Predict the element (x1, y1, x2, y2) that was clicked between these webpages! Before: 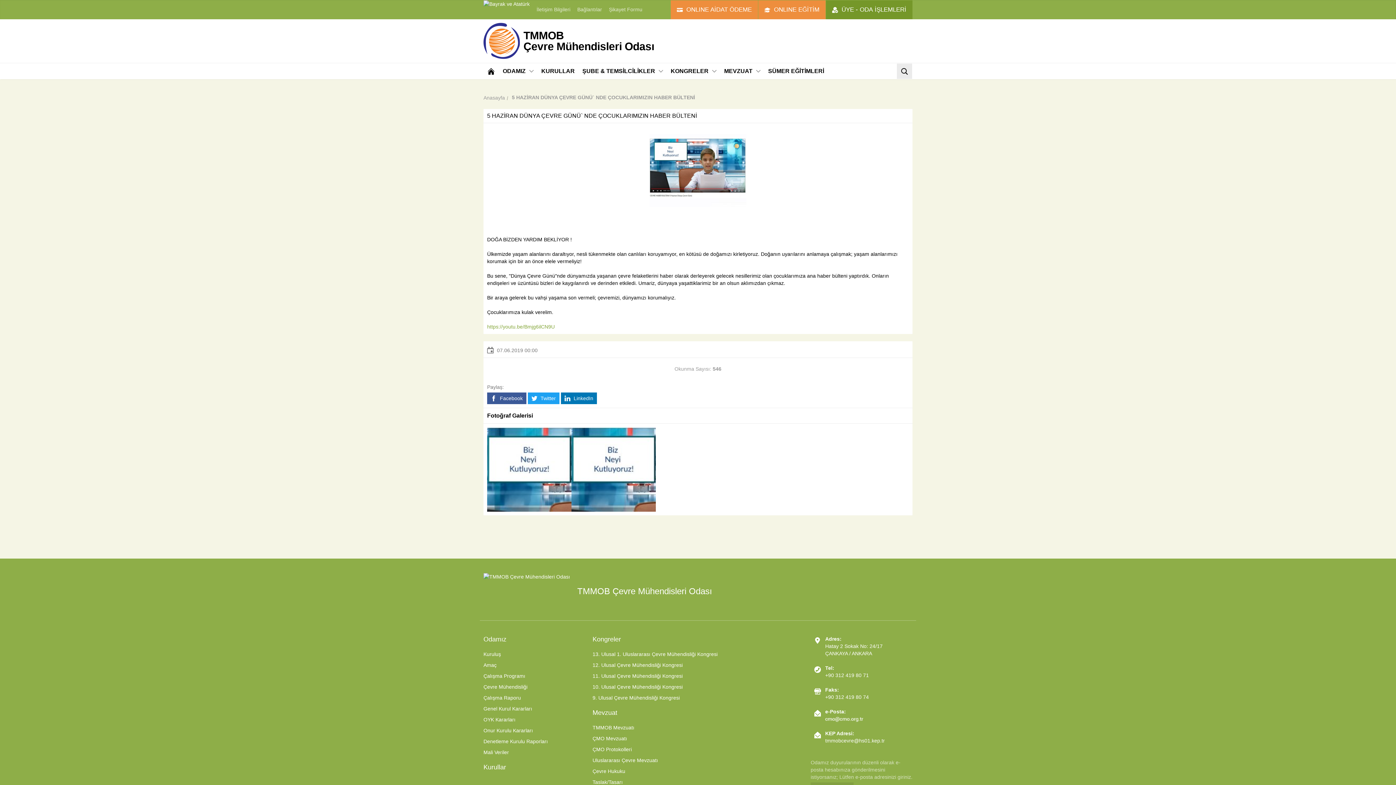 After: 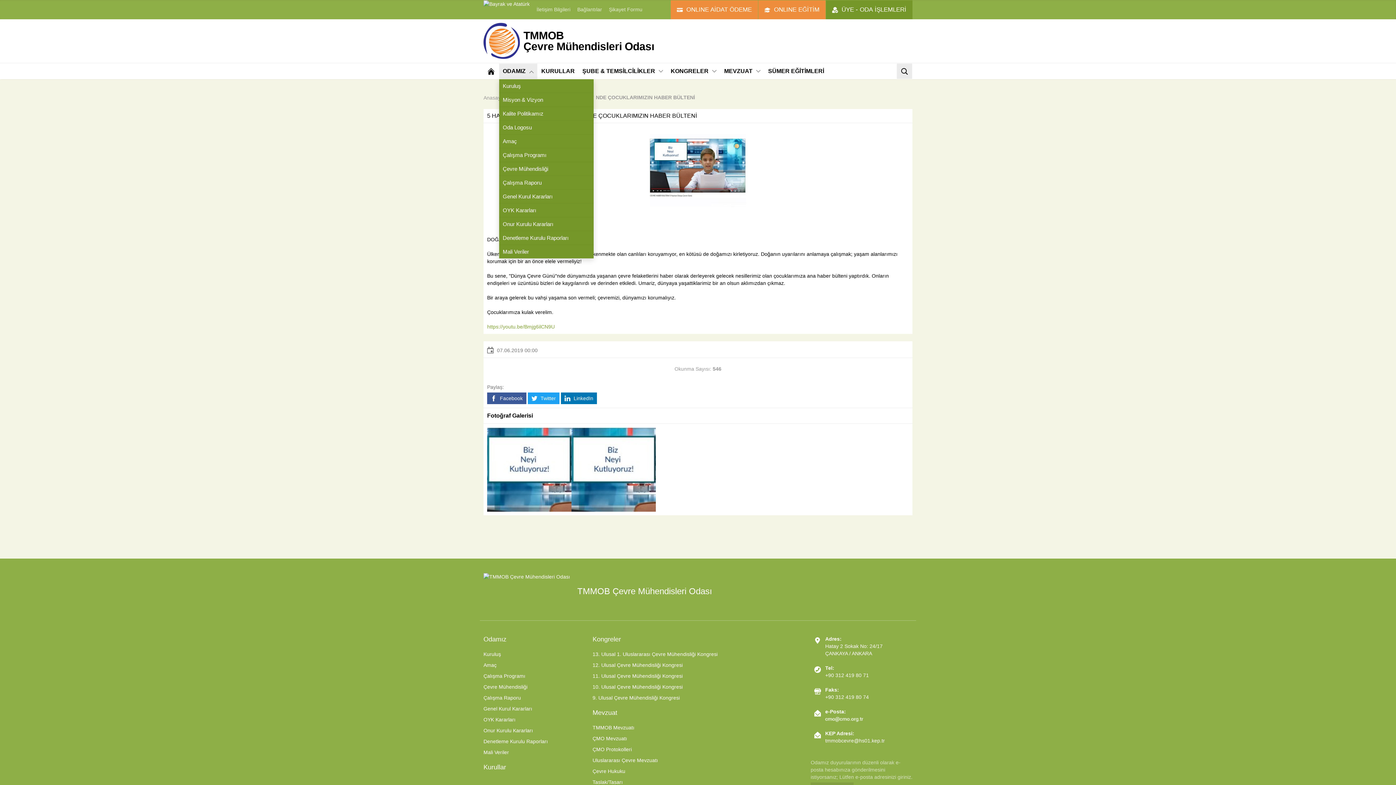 Action: bbox: (499, 63, 537, 79) label: ODAMIZ